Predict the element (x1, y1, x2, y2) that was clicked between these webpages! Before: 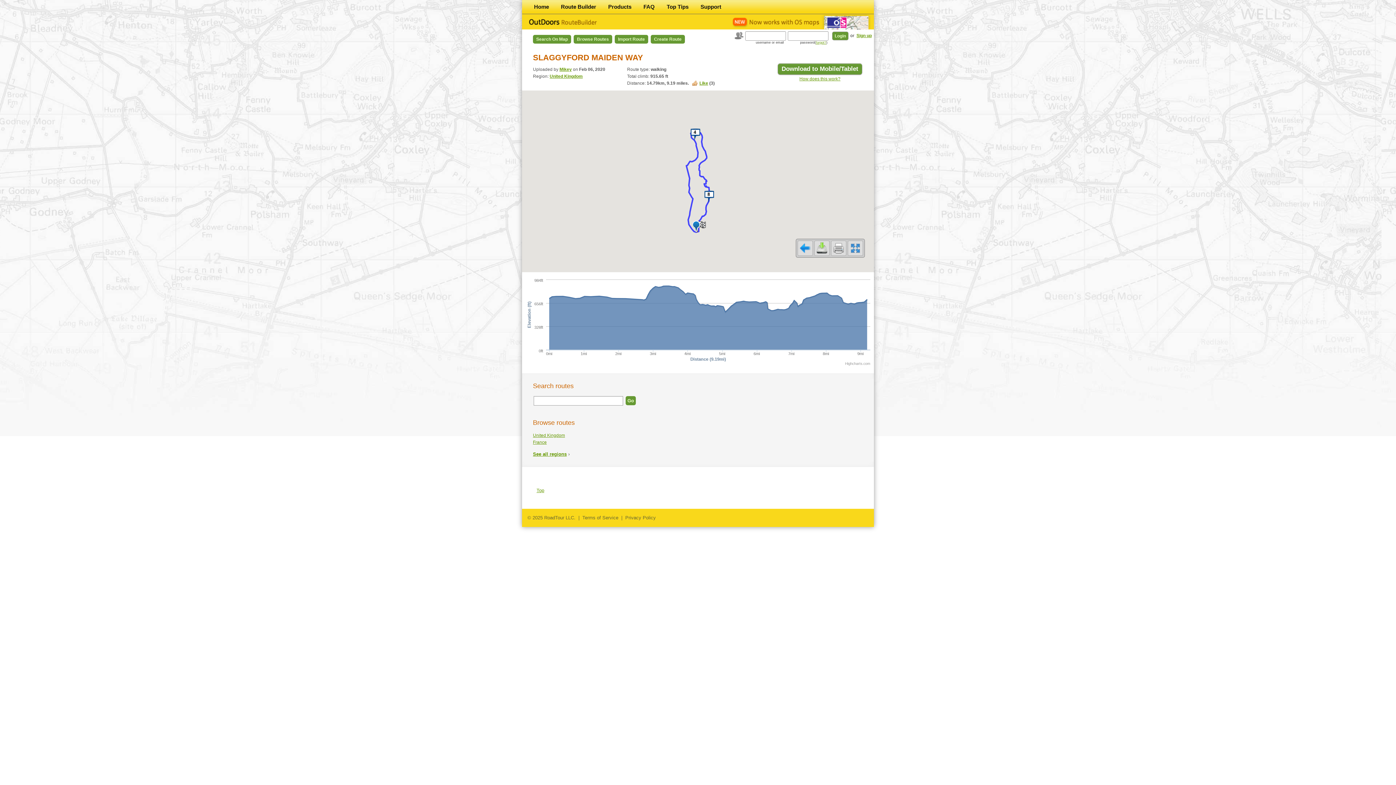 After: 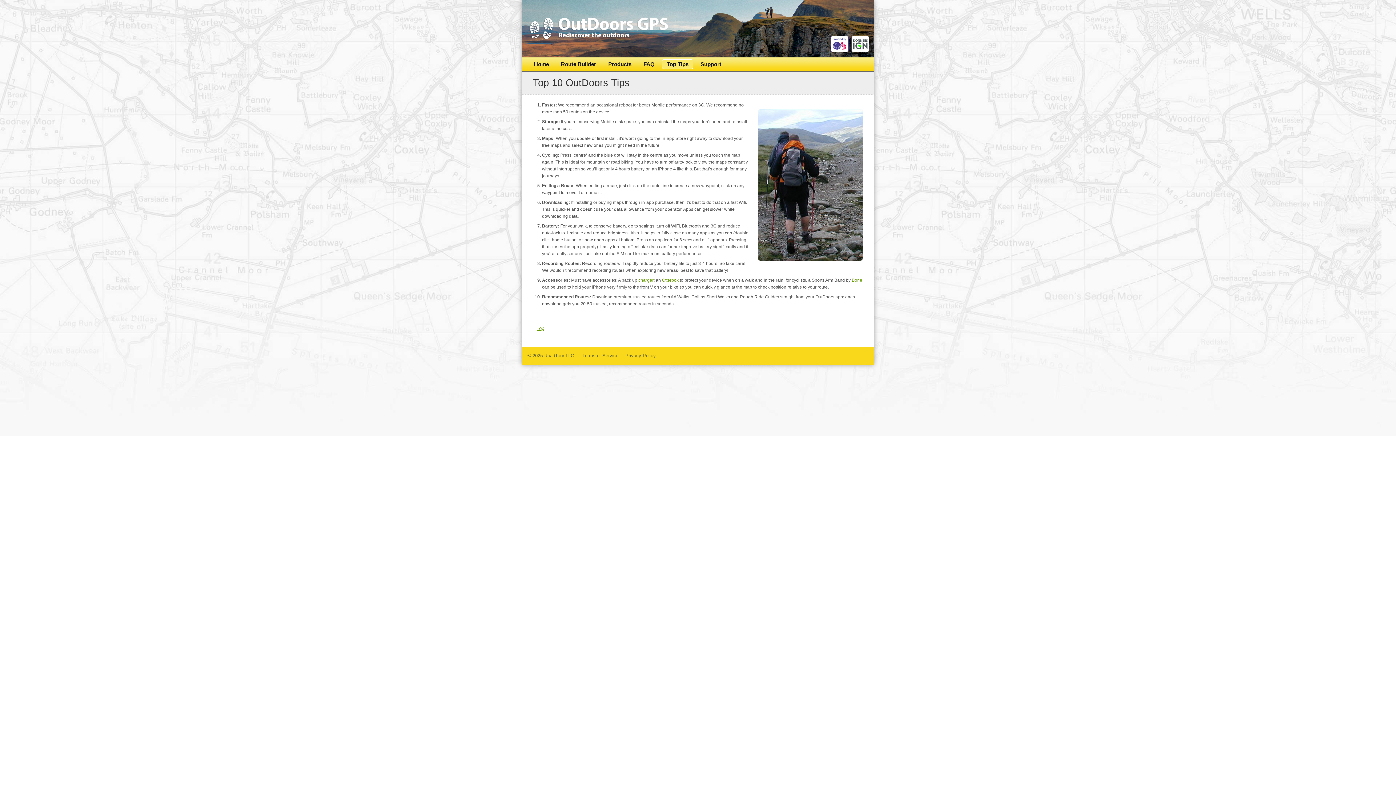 Action: label: Top Tips bbox: (662, 1, 693, 11)